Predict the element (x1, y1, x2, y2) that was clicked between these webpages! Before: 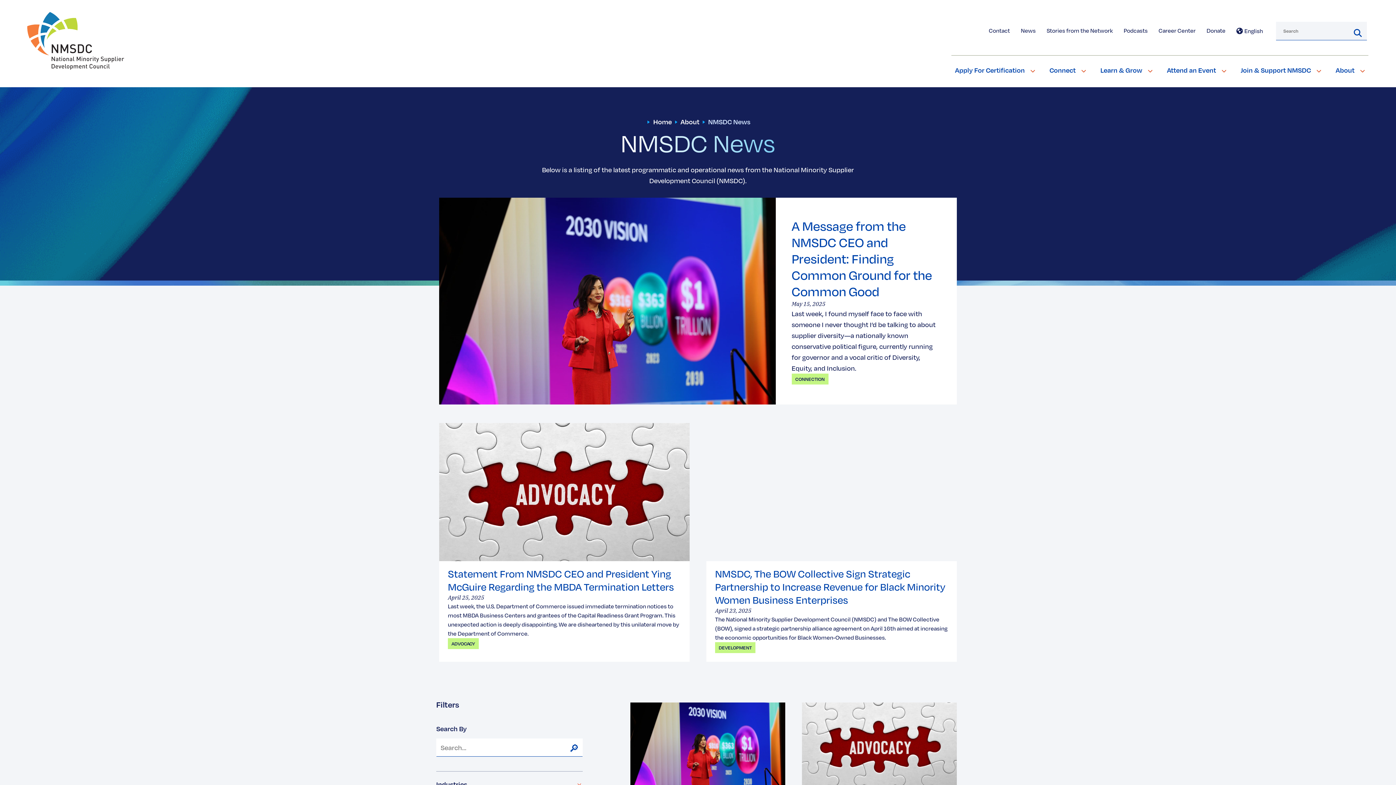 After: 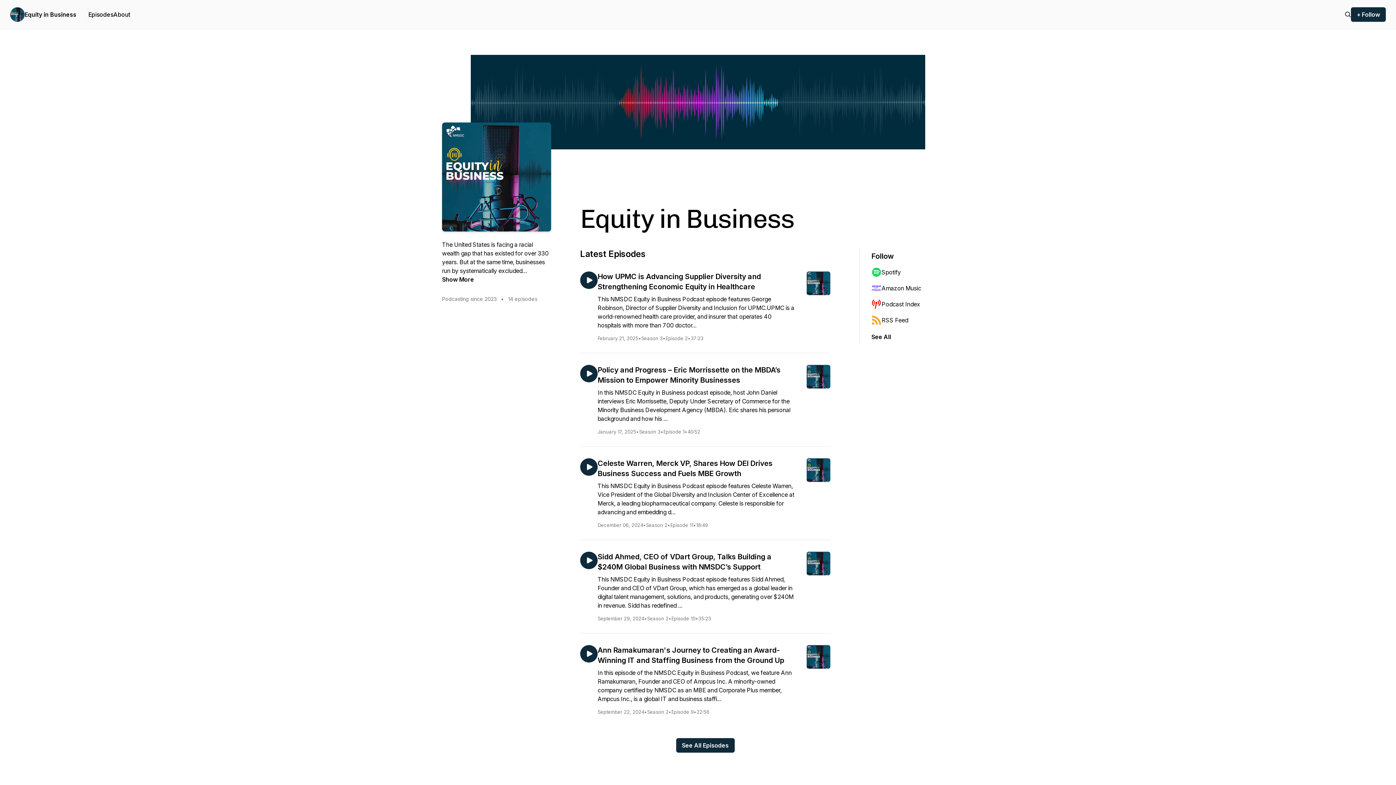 Action: label: Podcasts bbox: (1118, 26, 1153, 35)